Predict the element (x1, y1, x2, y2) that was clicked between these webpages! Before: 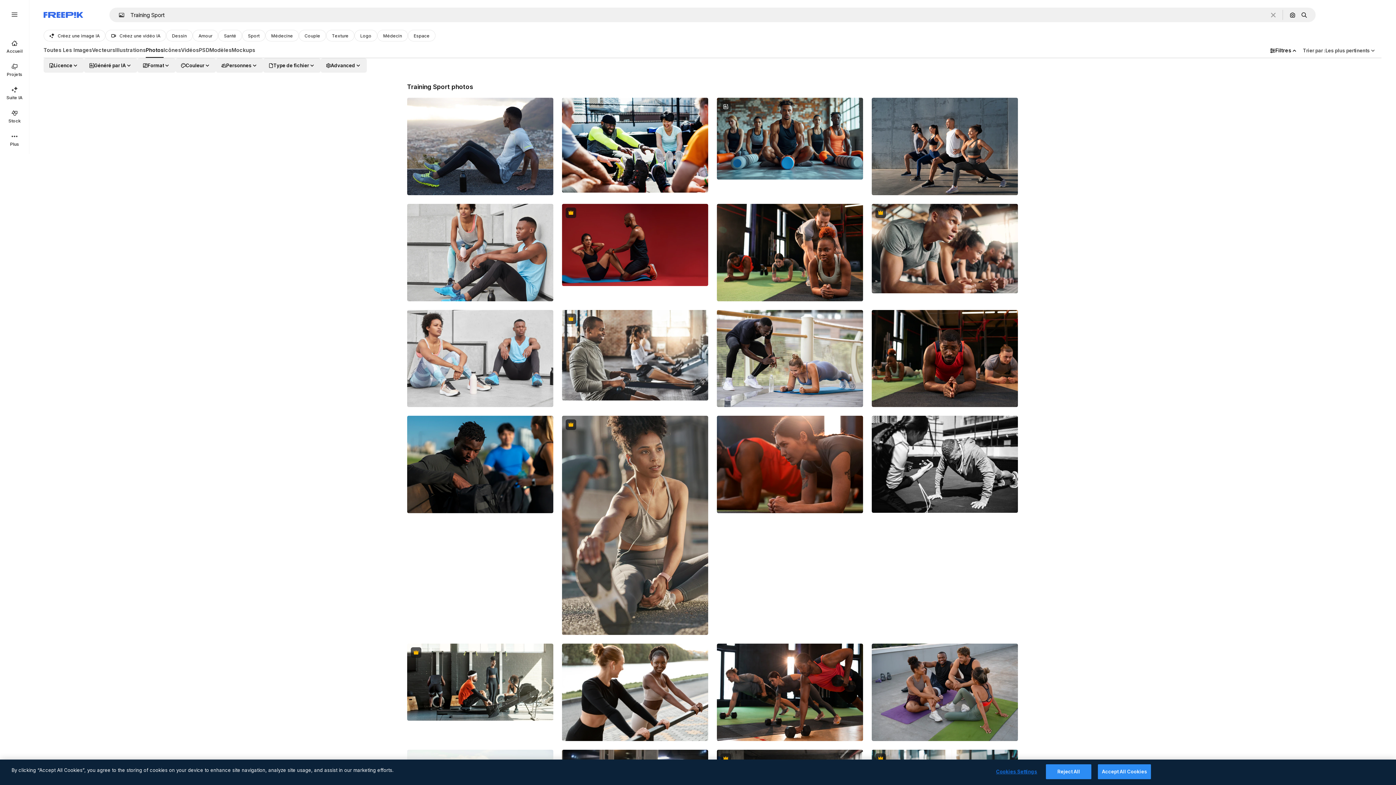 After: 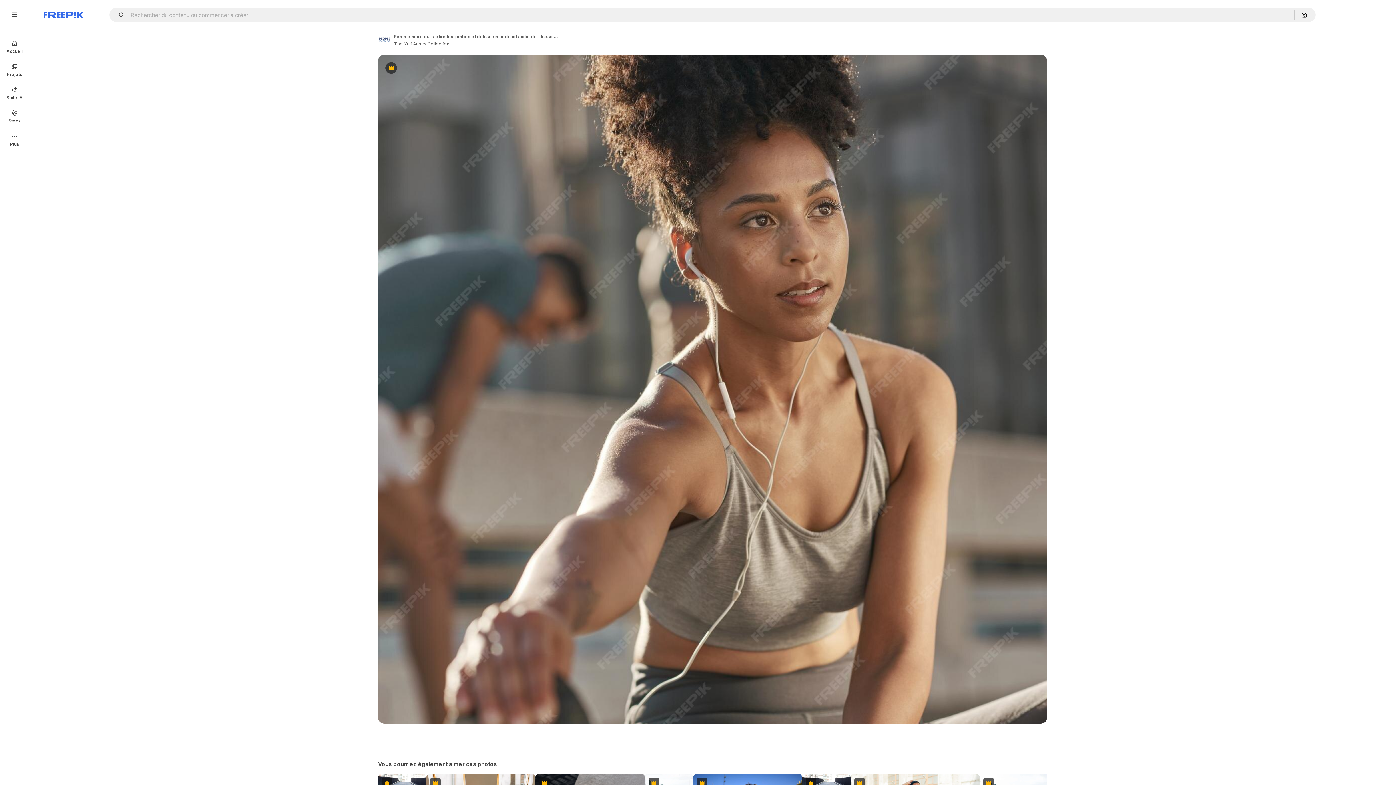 Action: bbox: (562, 416, 708, 635)